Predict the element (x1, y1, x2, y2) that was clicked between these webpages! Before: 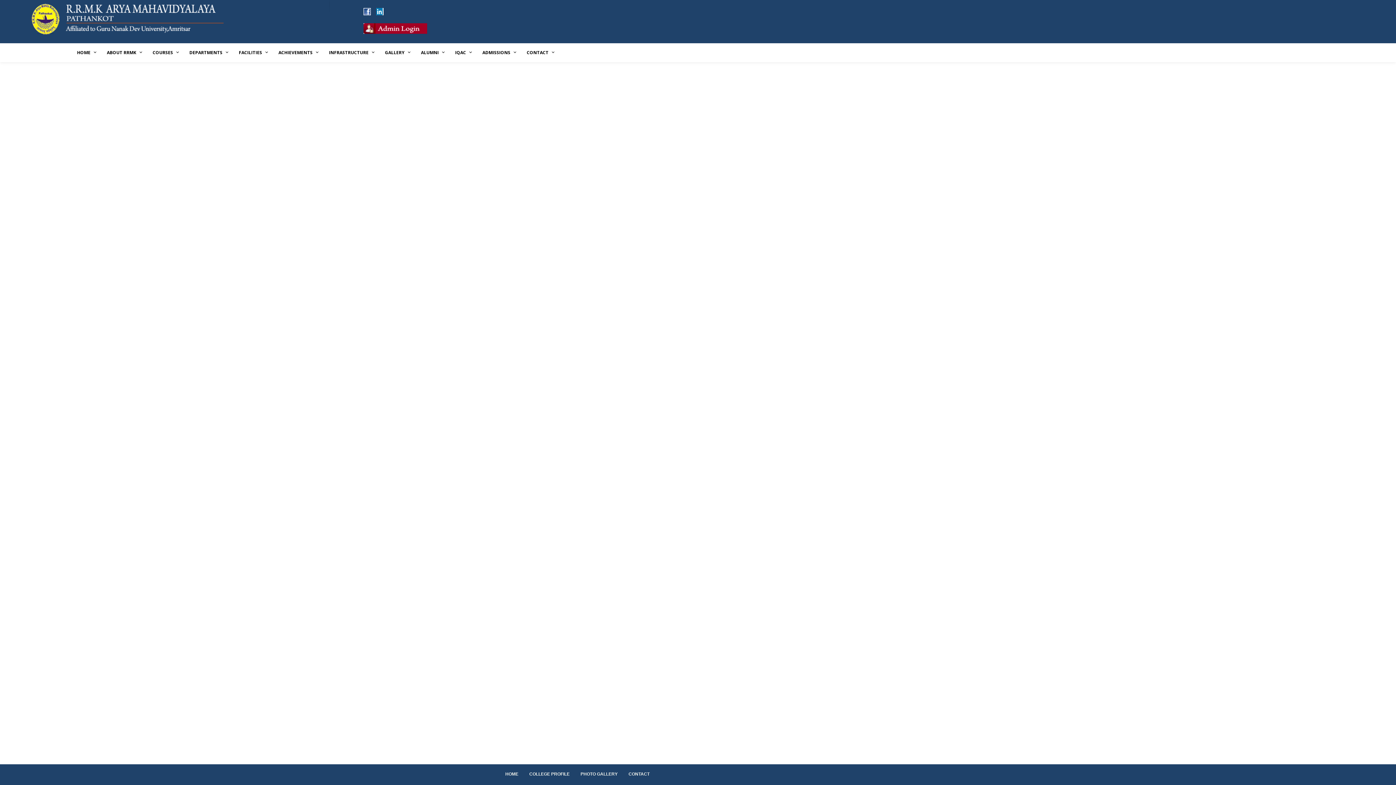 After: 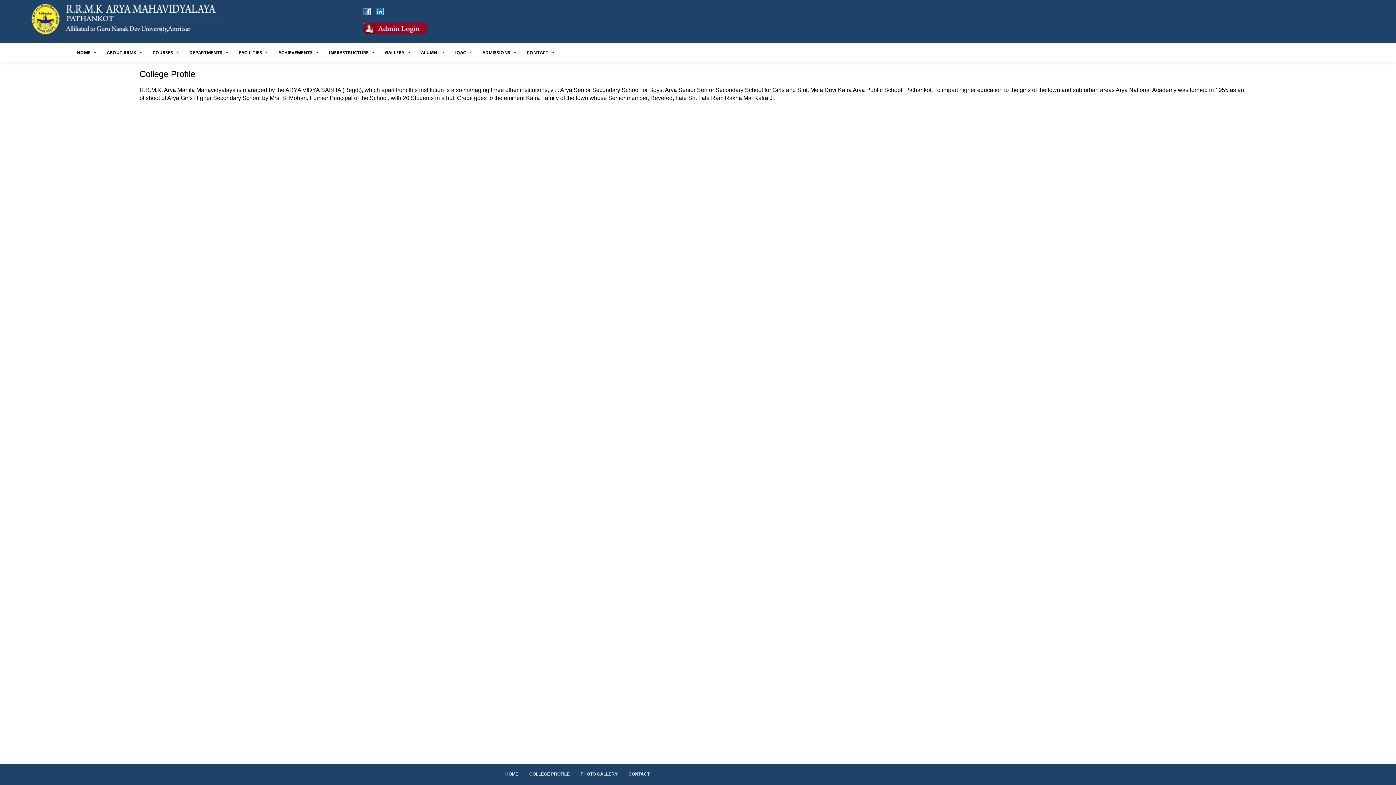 Action: bbox: (529, 772, 580, 777) label: COLLEGE PROFILE